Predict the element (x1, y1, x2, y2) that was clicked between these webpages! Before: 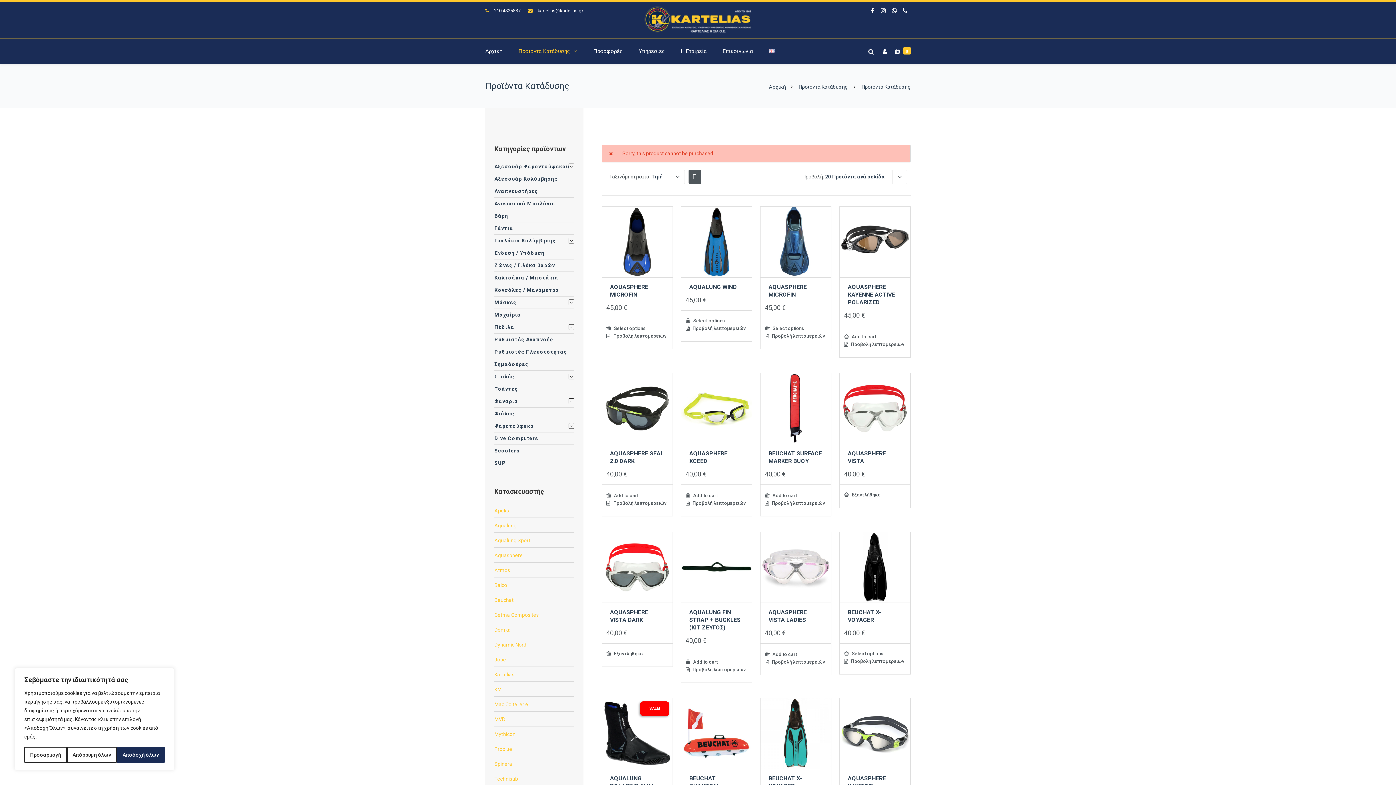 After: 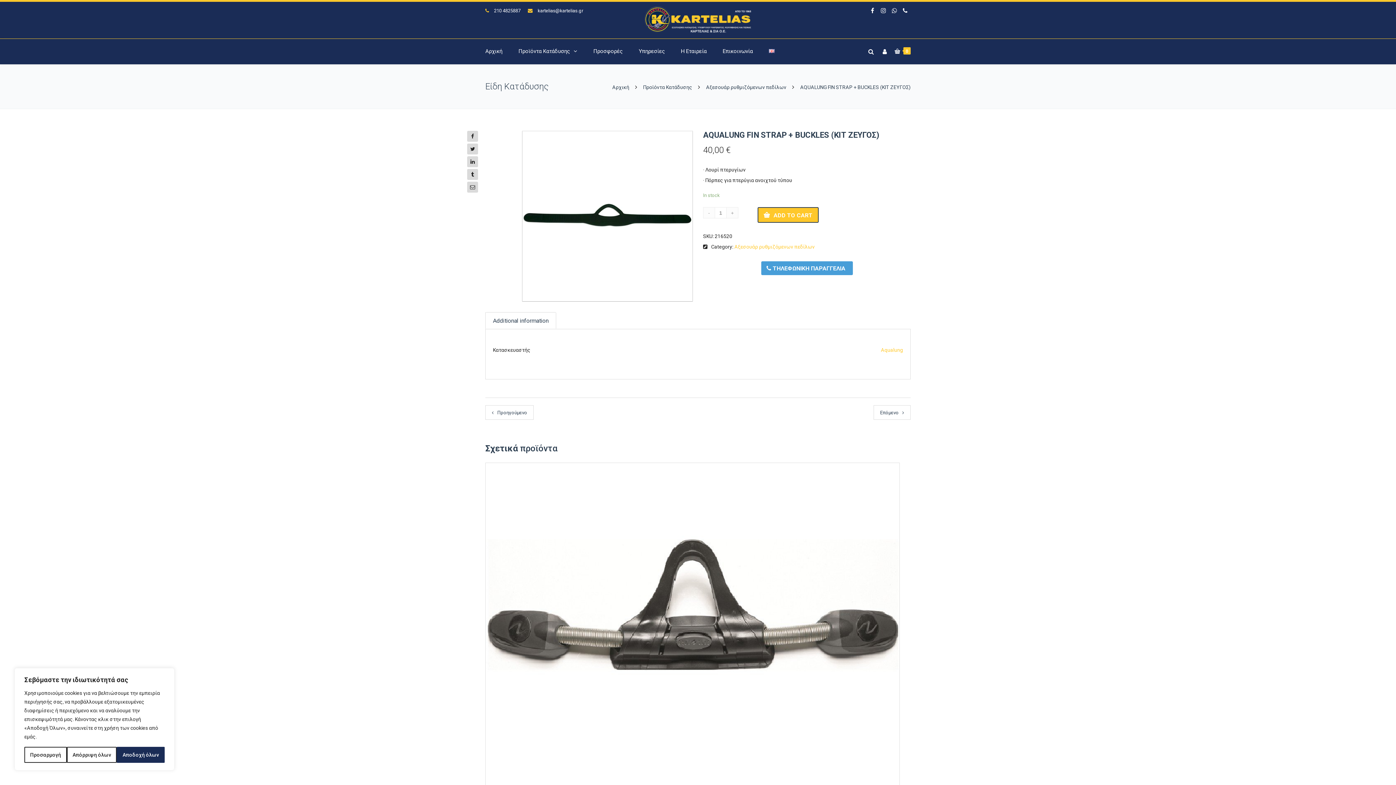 Action: bbox: (681, 532, 751, 651) label: AQUALUNG FIN STRAP + BUCKLES (ΚΙΤ ΖΕΥΓΟΣ)
40,00 €